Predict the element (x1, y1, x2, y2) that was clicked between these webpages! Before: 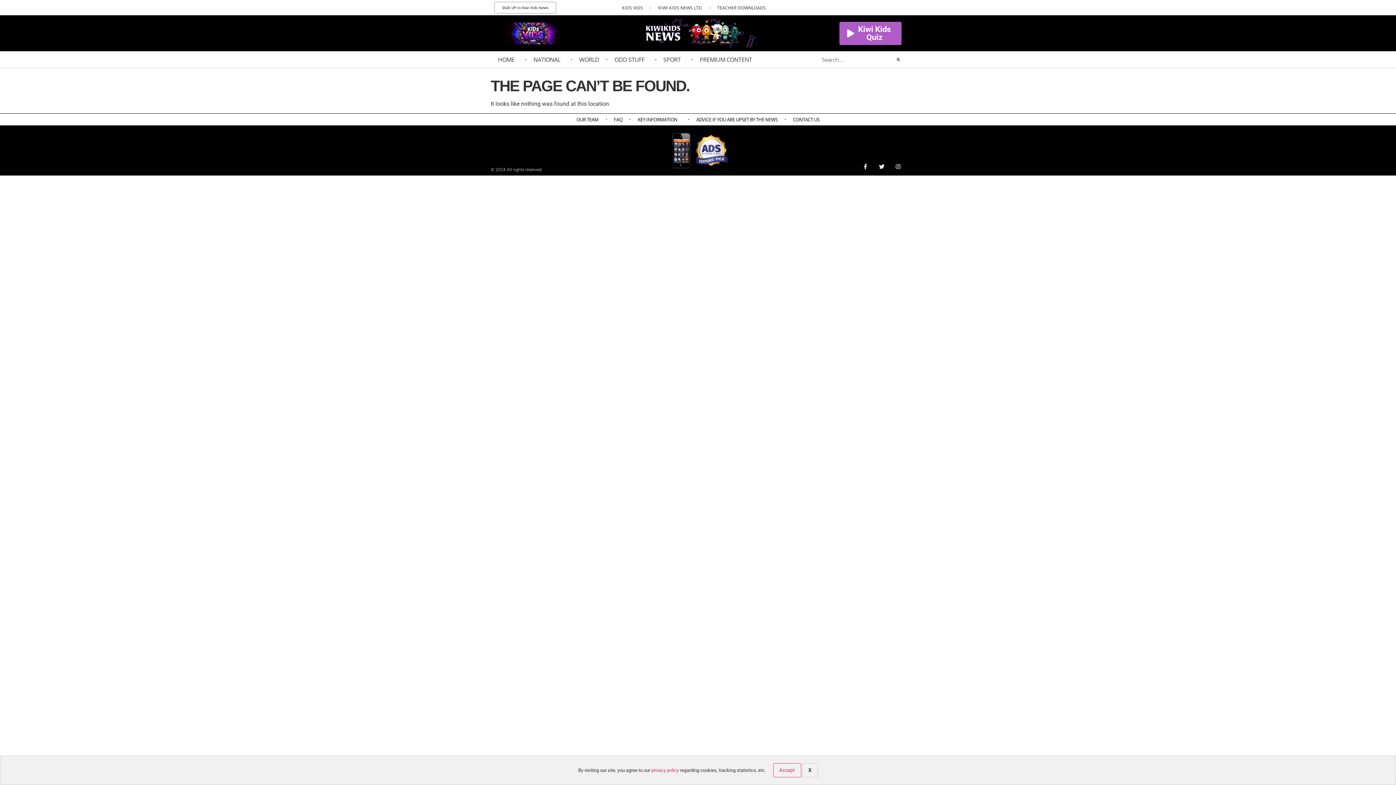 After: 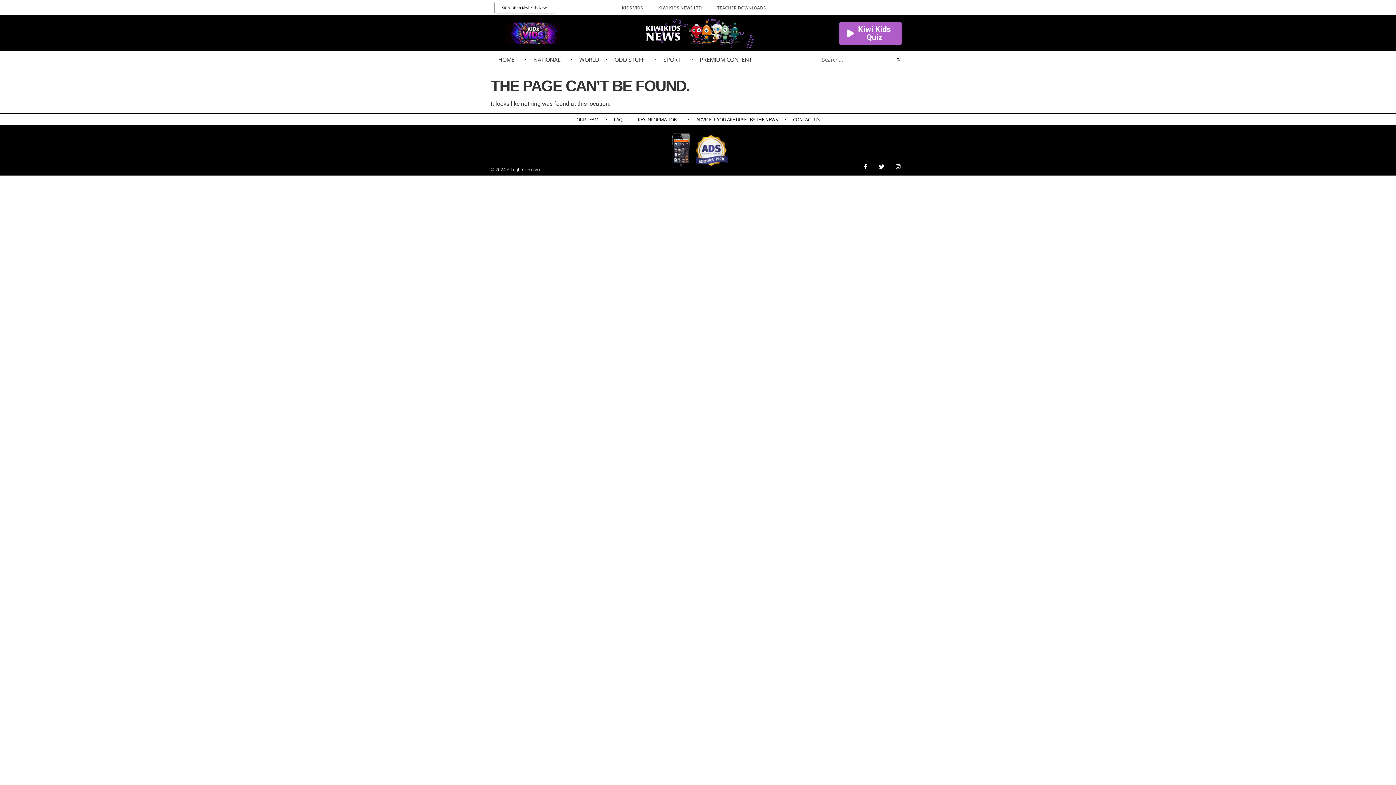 Action: label: X bbox: (802, 763, 818, 777)